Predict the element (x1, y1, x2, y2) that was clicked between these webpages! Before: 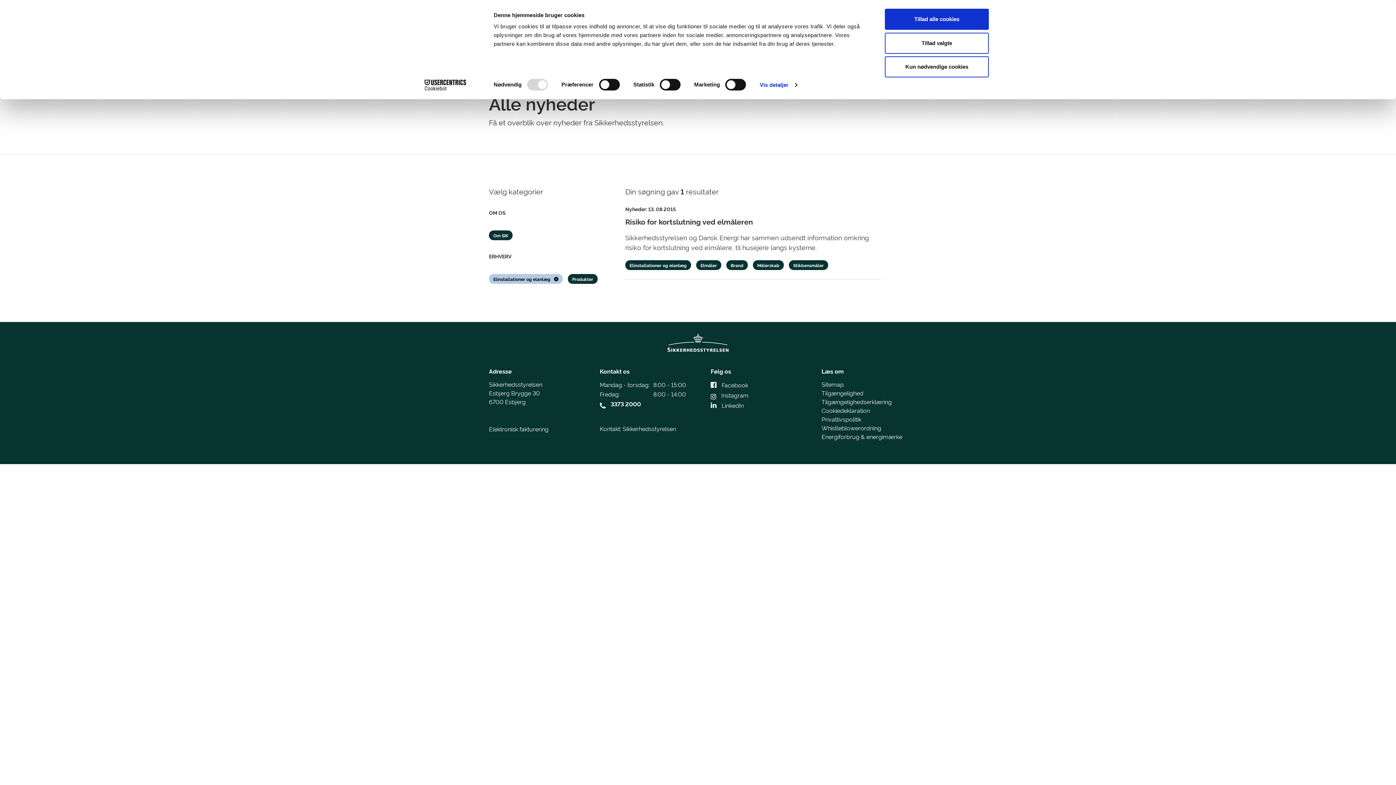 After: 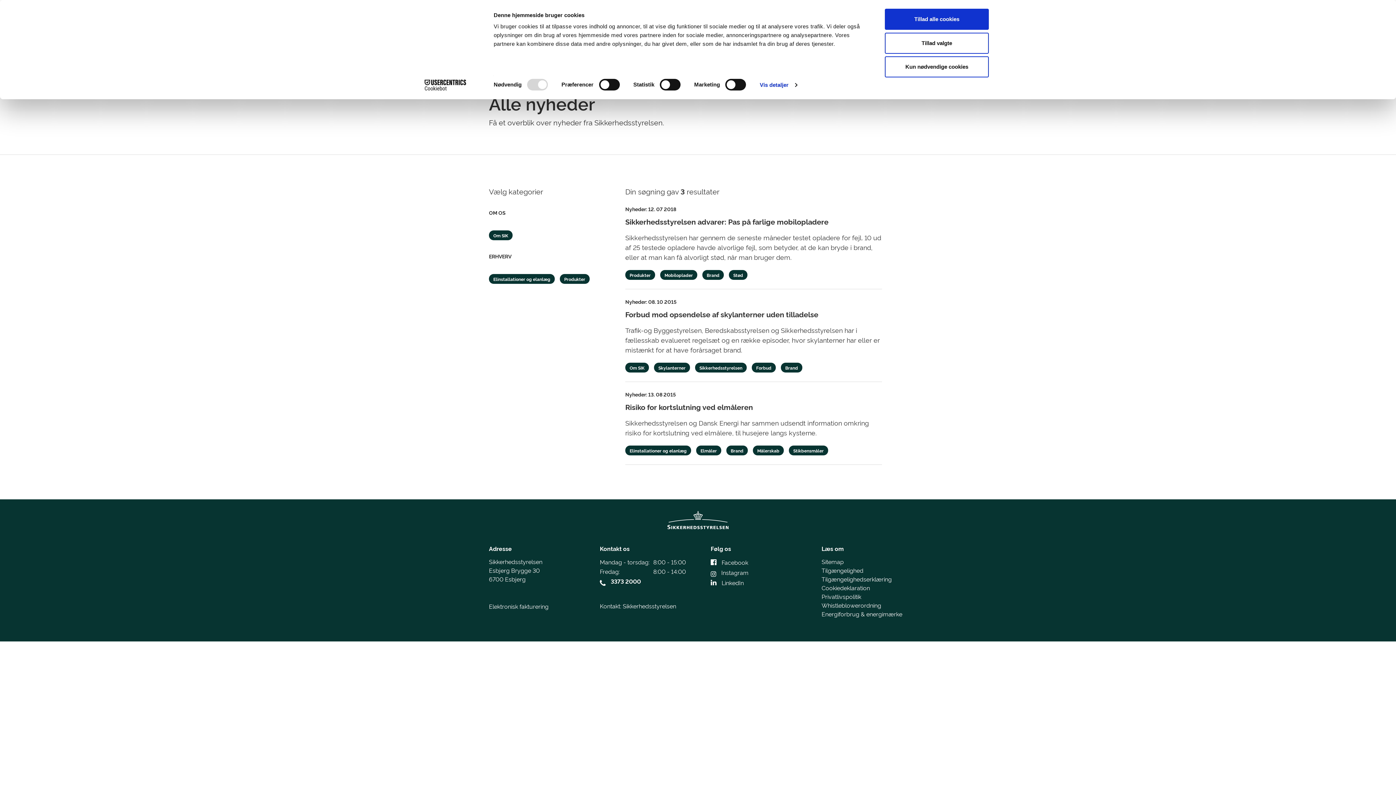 Action: bbox: (489, 274, 562, 284) label: Elinstallationer og elanlæg 